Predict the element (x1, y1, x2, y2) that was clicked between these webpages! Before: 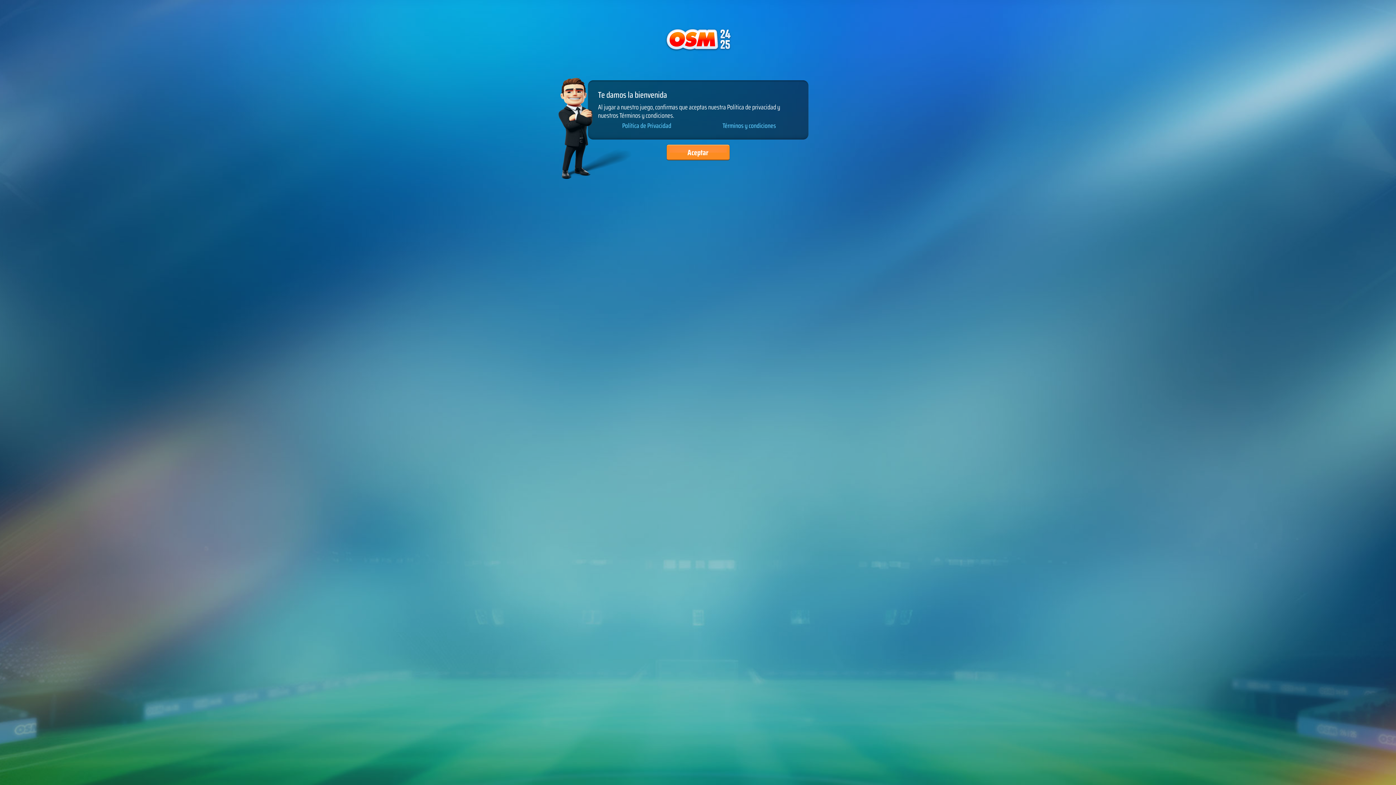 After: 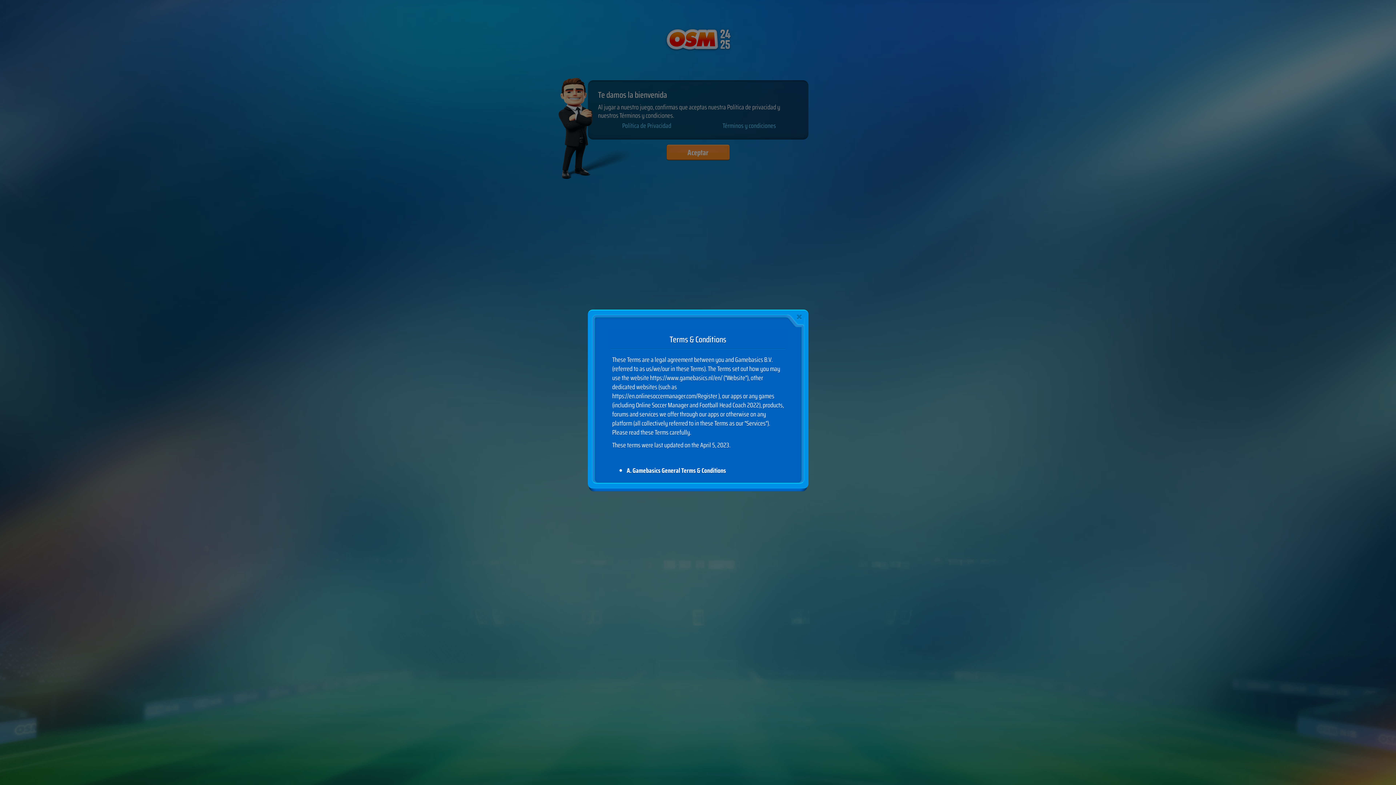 Action: label: Términos y condiciones bbox: (722, 121, 776, 130)